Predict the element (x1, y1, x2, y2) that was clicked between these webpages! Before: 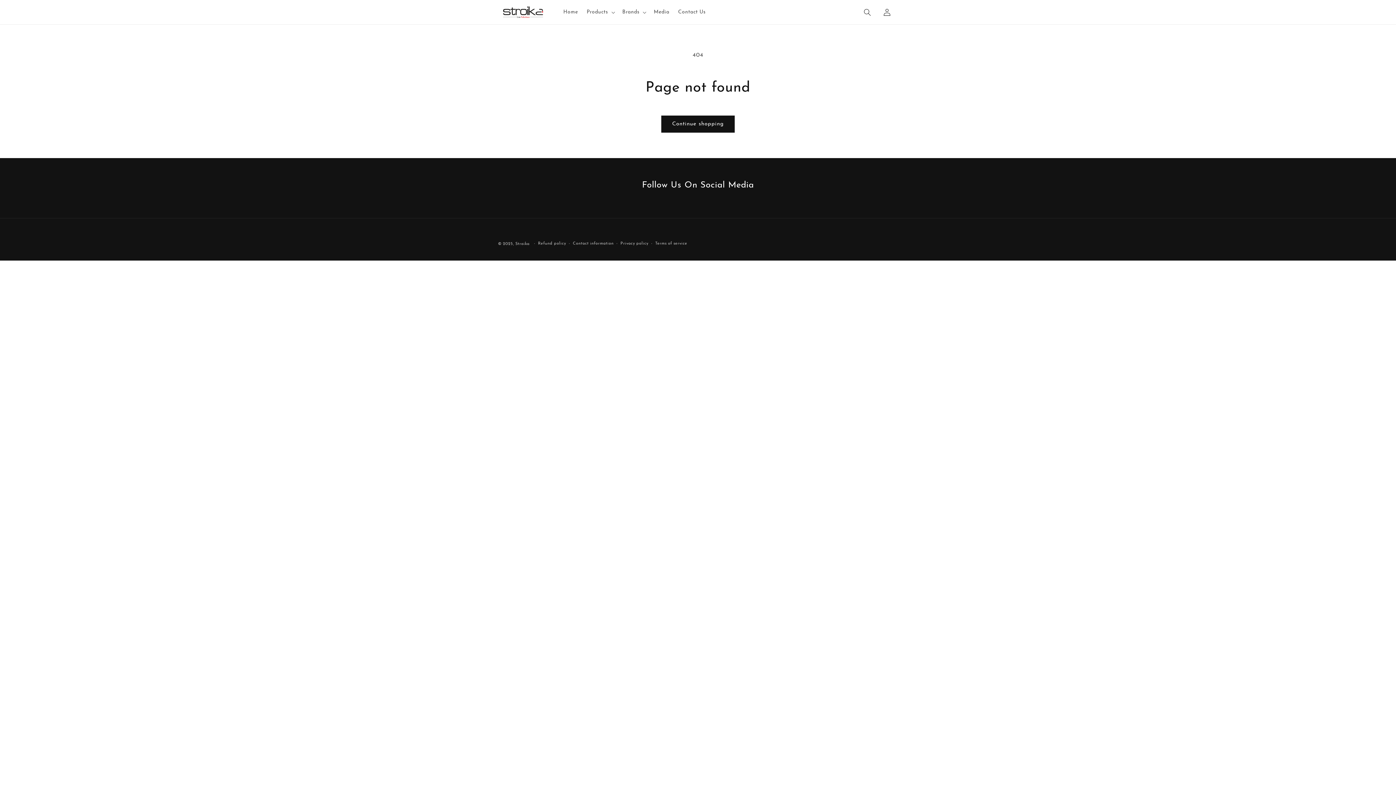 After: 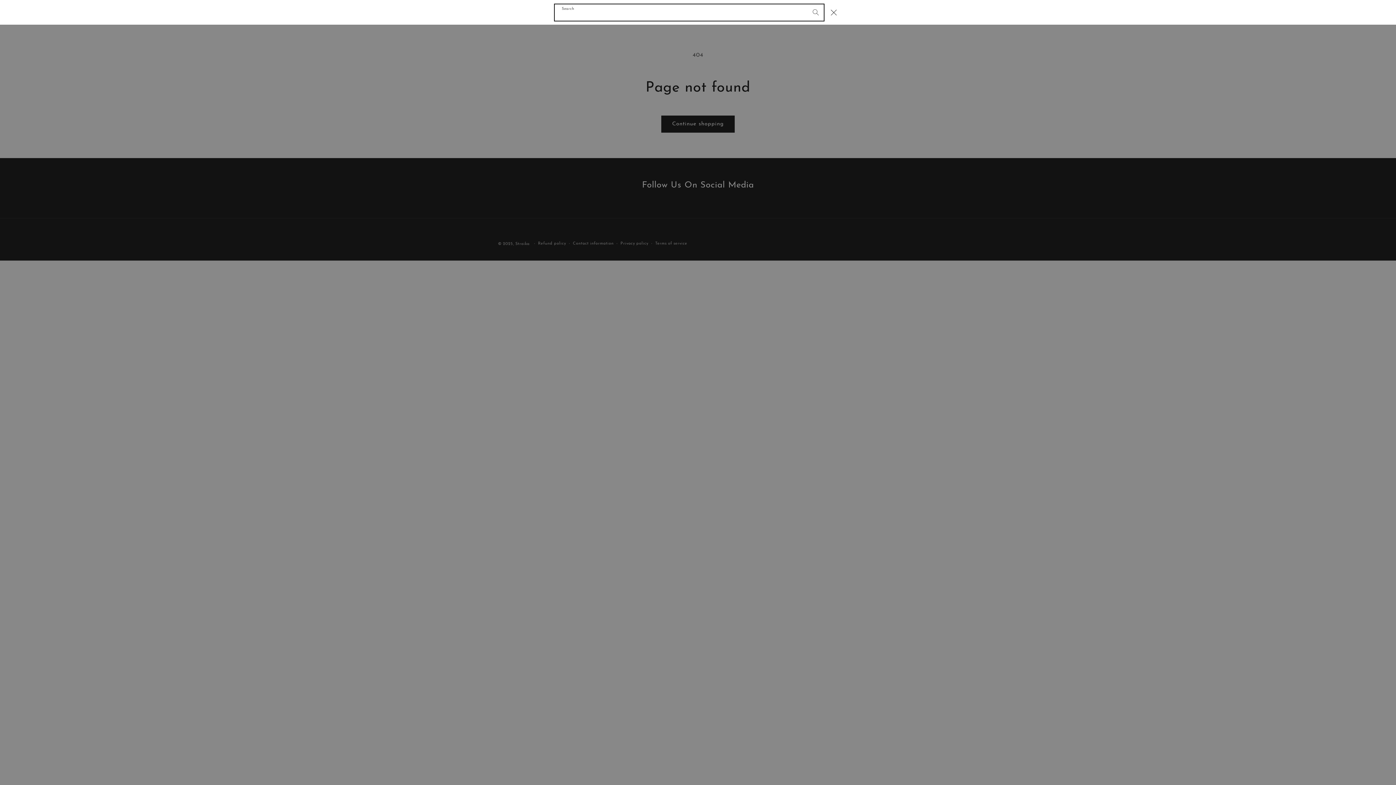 Action: label: Search bbox: (859, 4, 875, 20)